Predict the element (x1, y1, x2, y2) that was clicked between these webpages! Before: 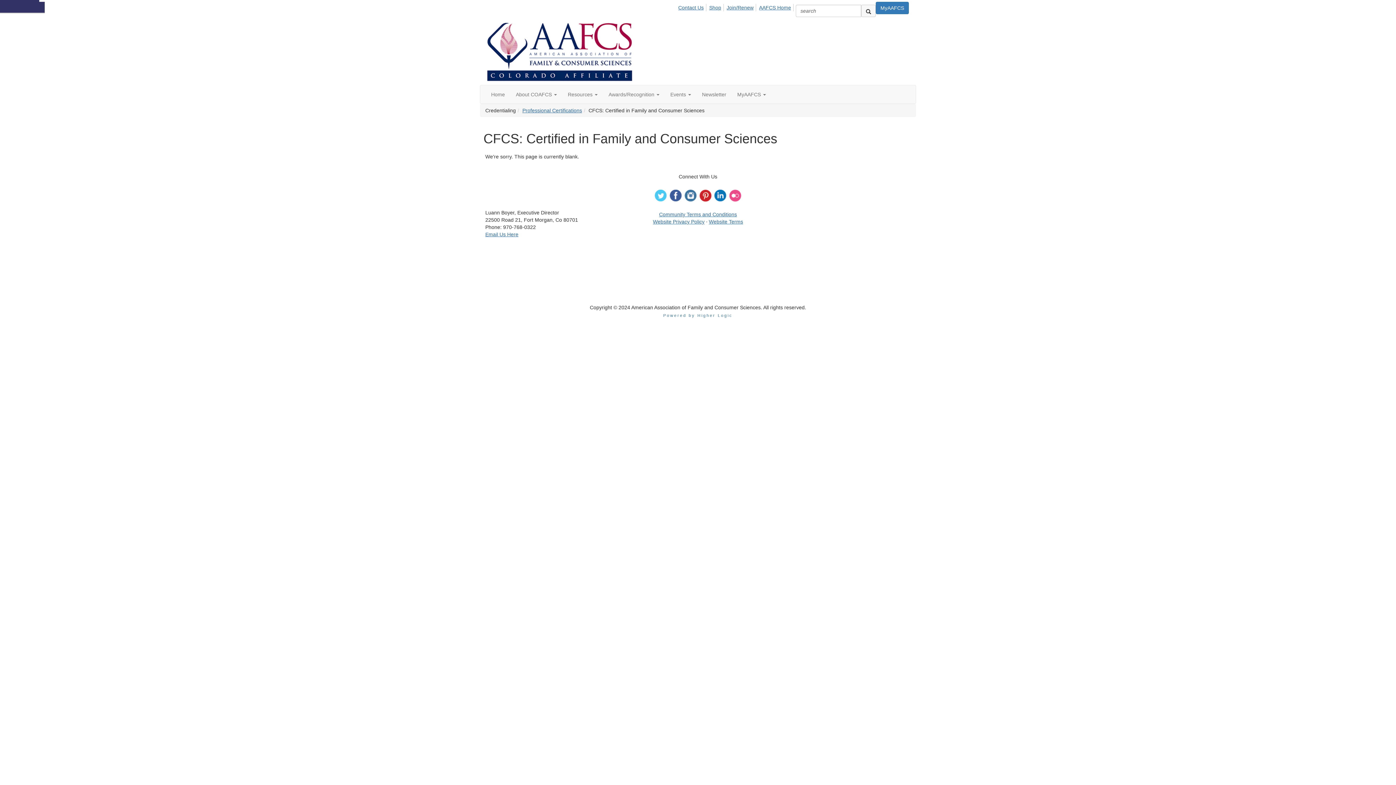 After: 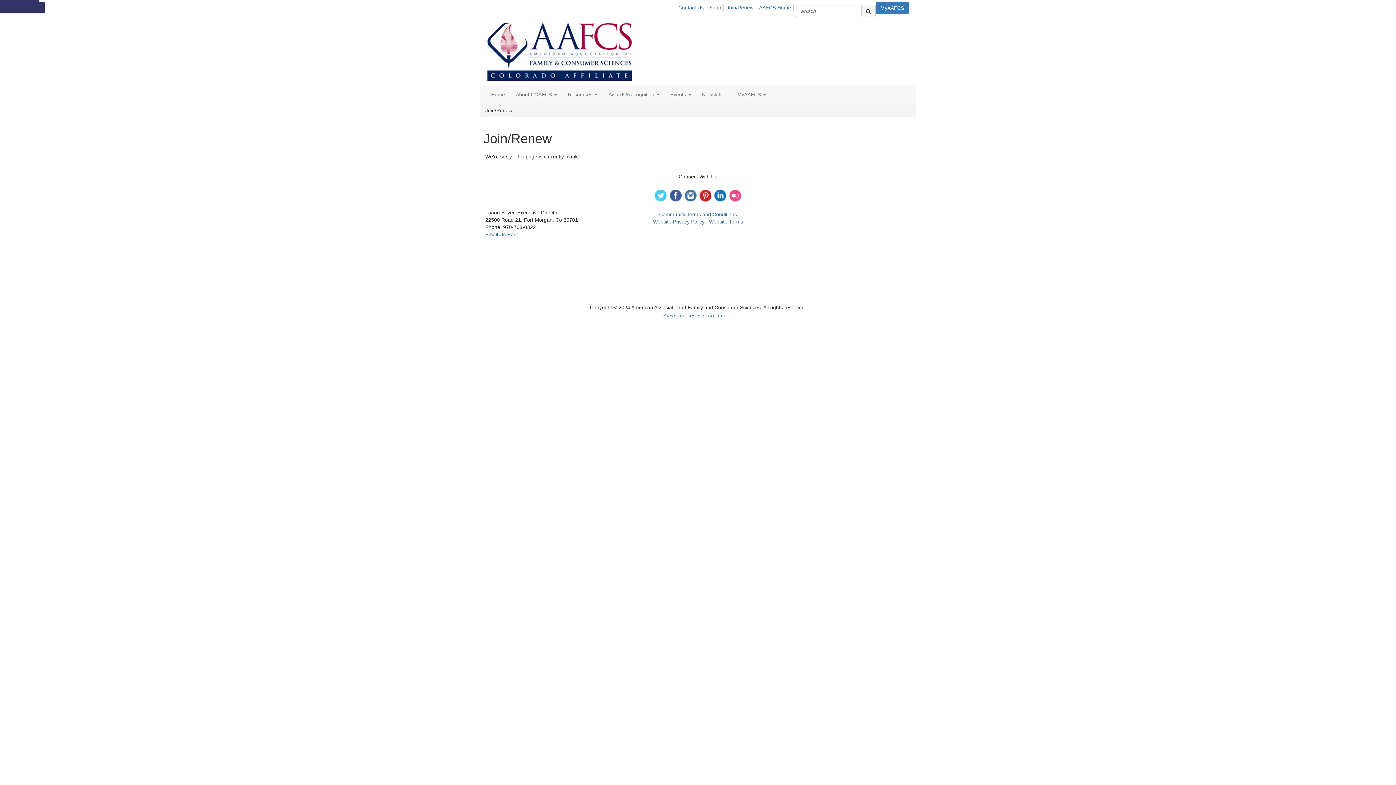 Action: label: Join/Renew bbox: (726, 4, 756, 11)